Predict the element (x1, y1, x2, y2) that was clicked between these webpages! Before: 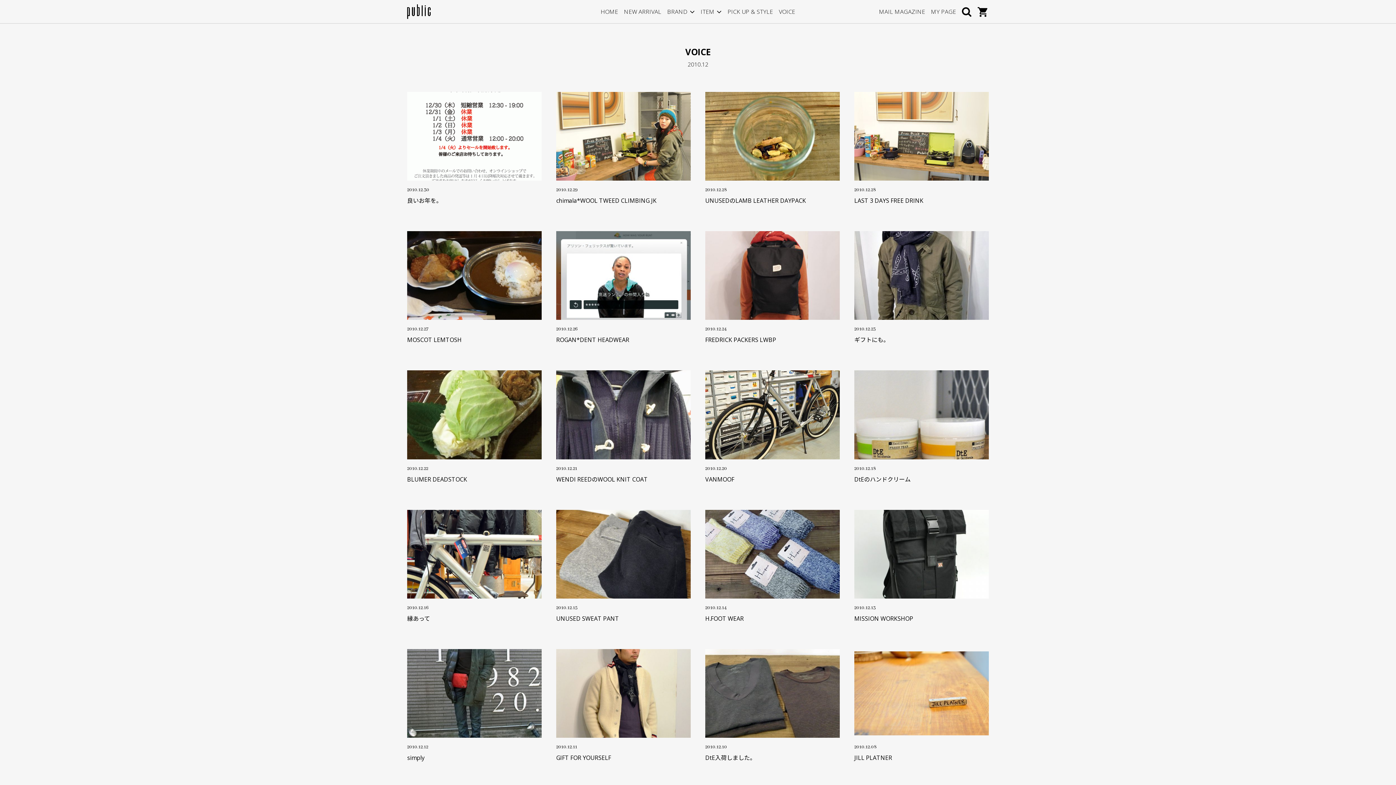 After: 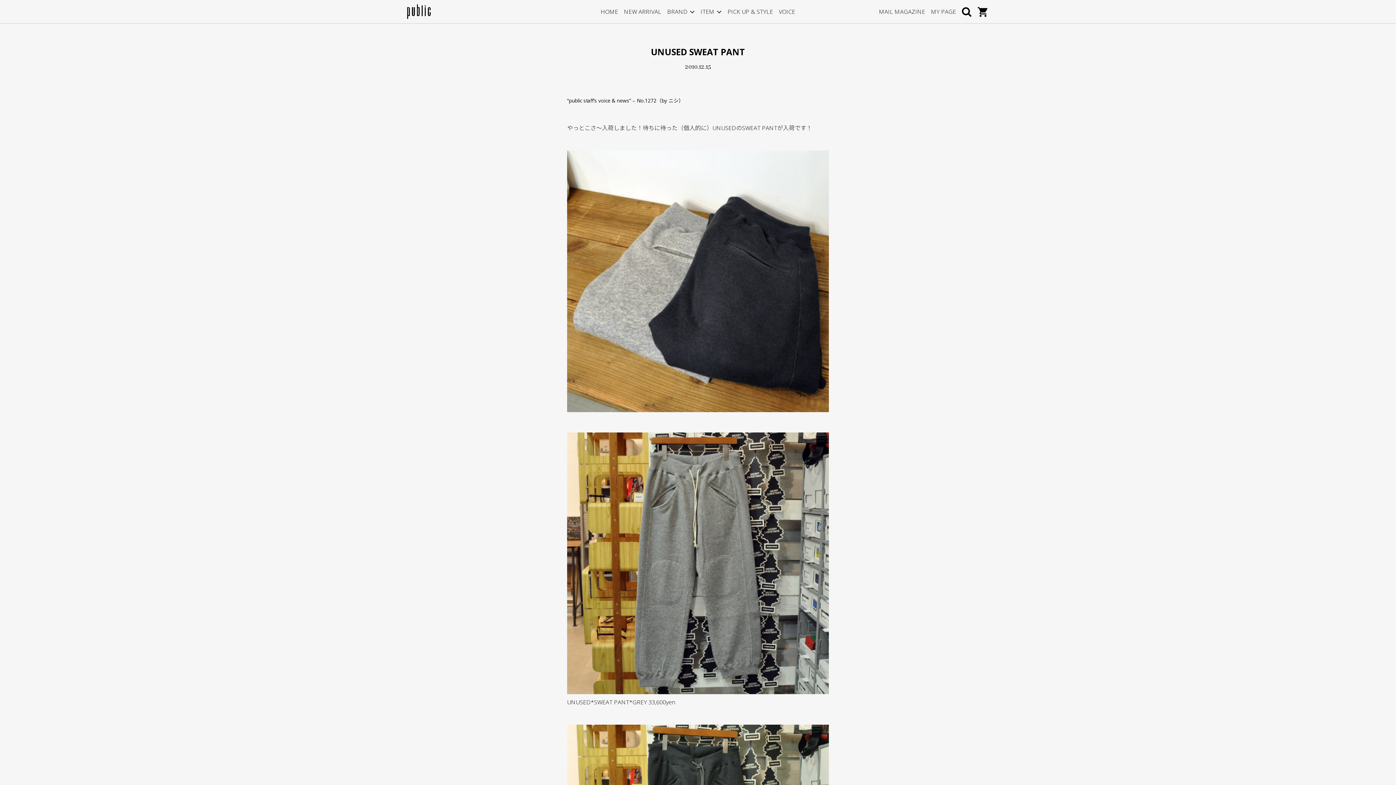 Action: label: 2010.12.15
UNUSED SWEAT PANT bbox: (556, 510, 690, 631)